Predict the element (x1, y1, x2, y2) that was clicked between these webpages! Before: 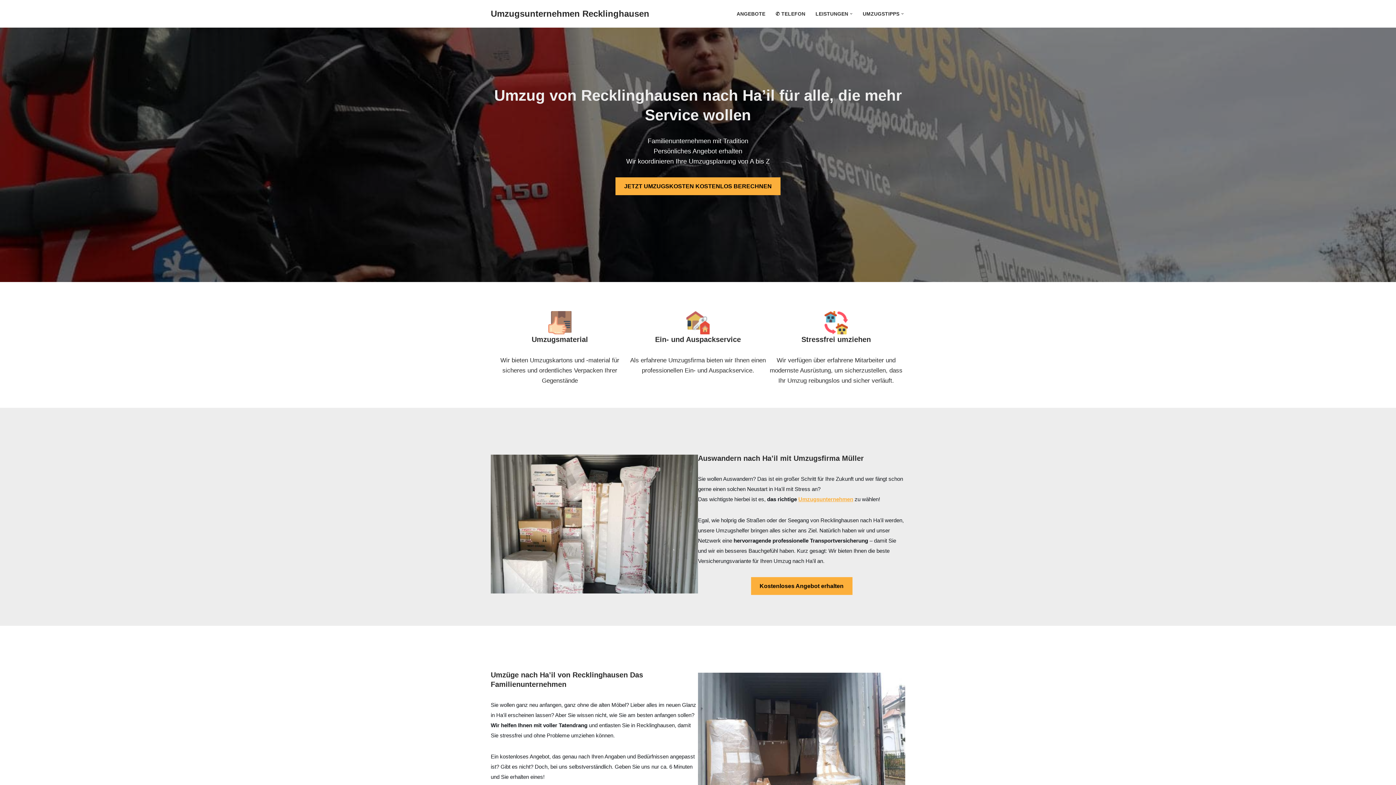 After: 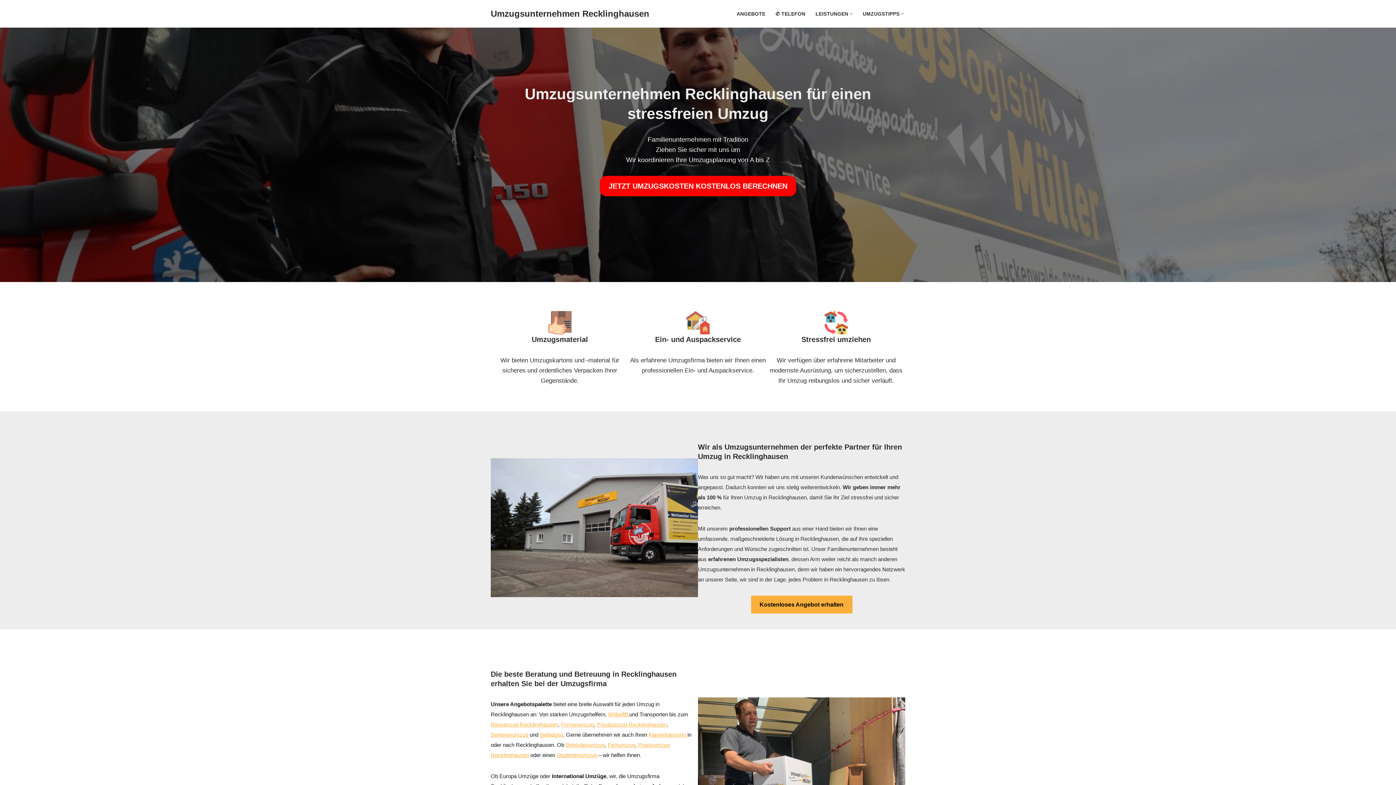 Action: bbox: (490, 6, 649, 21) label: Umzugsunternehmen Recklinghausen